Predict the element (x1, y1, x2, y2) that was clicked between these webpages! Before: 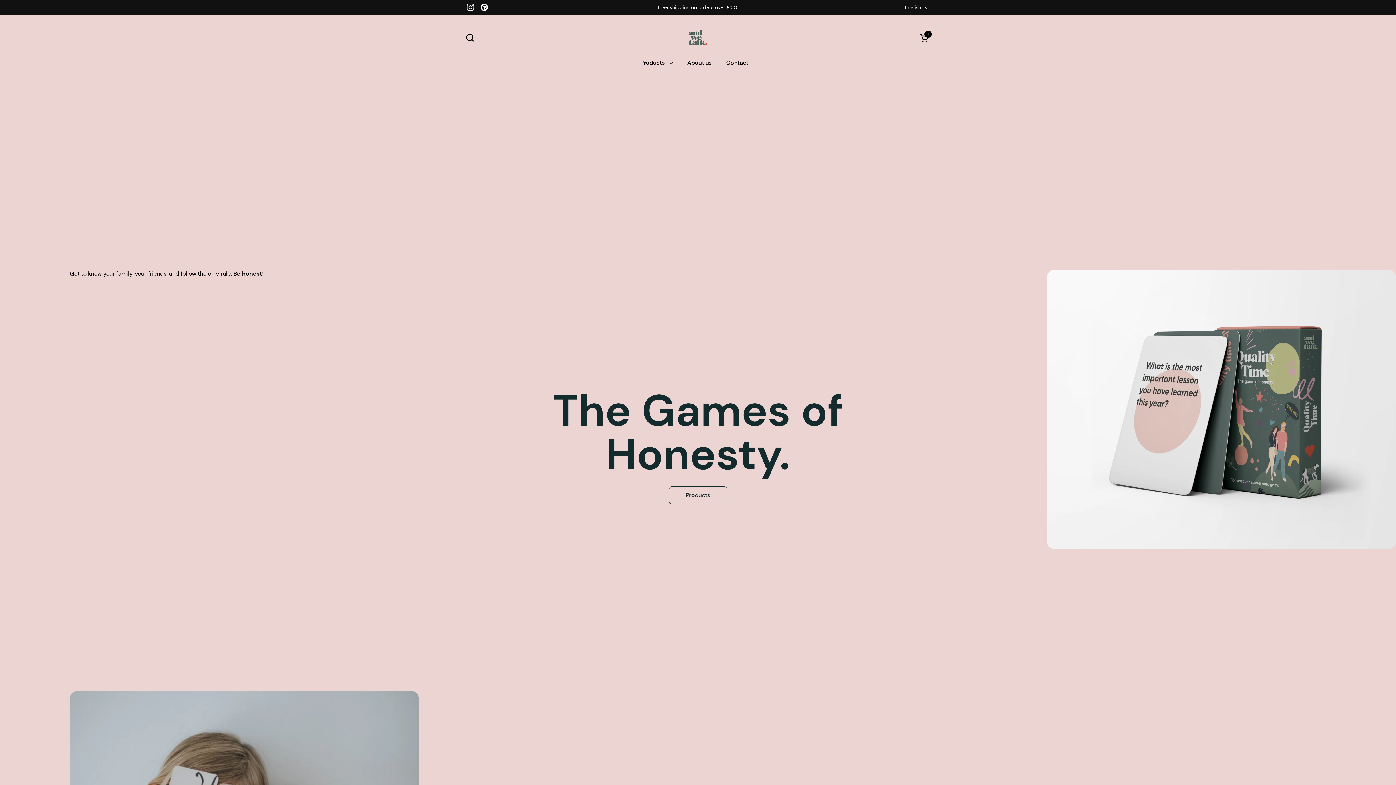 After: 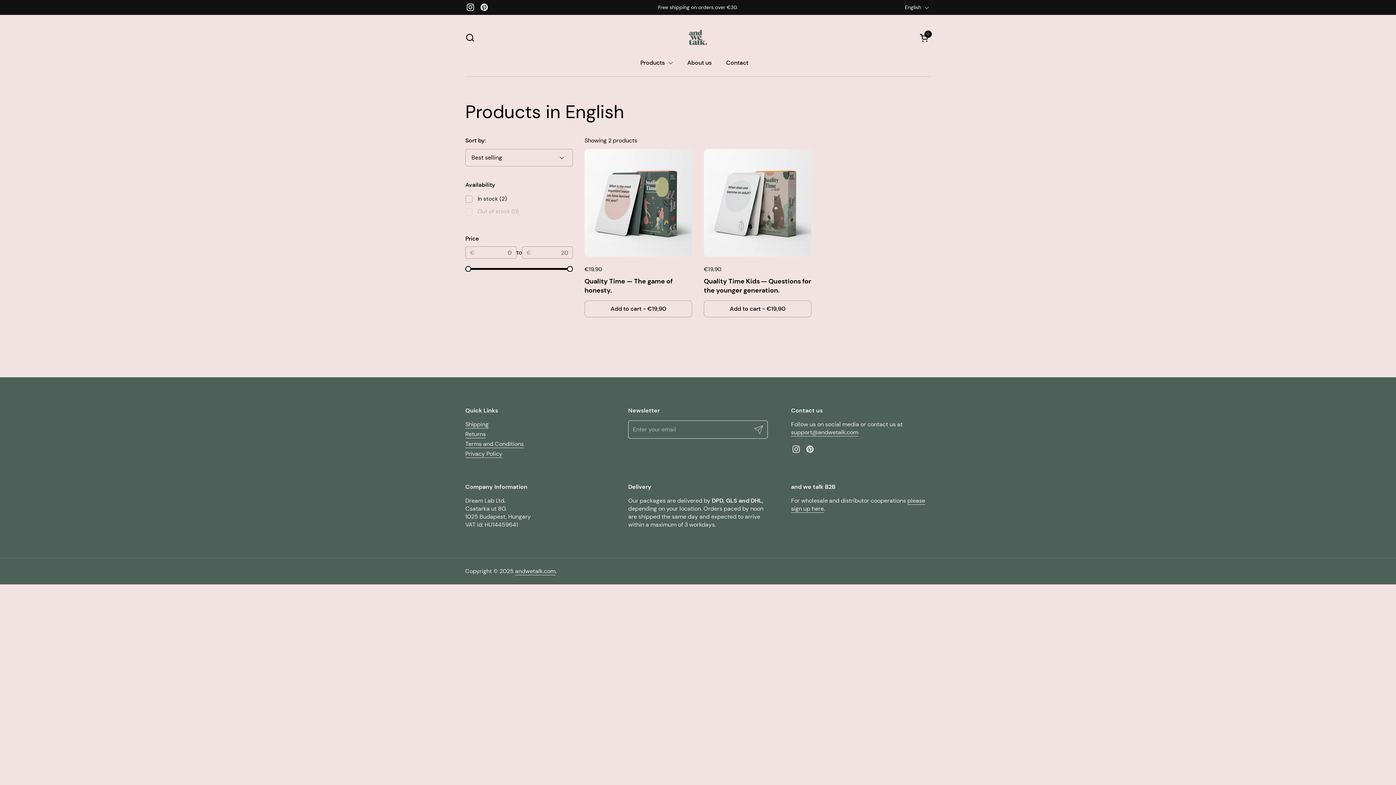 Action: label: Products bbox: (668, 486, 727, 504)